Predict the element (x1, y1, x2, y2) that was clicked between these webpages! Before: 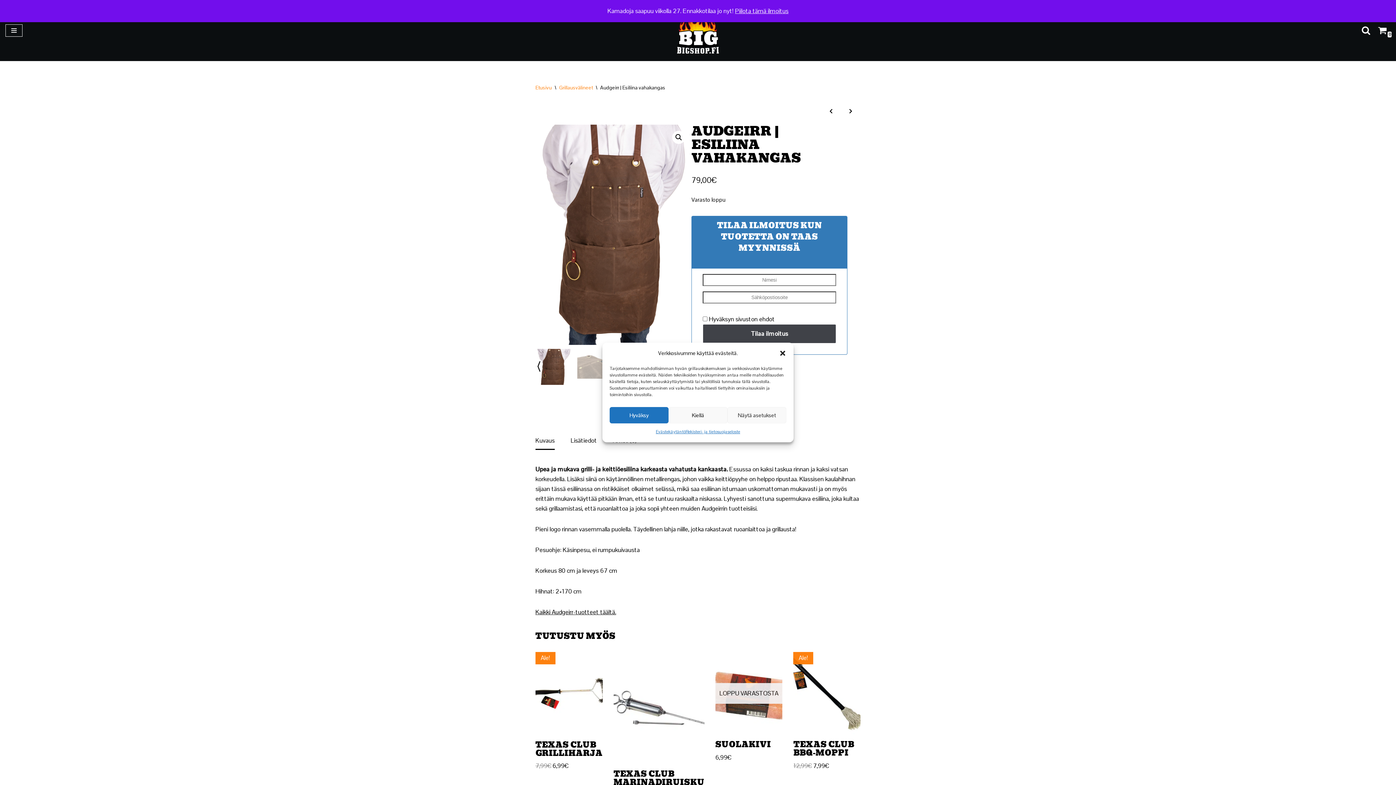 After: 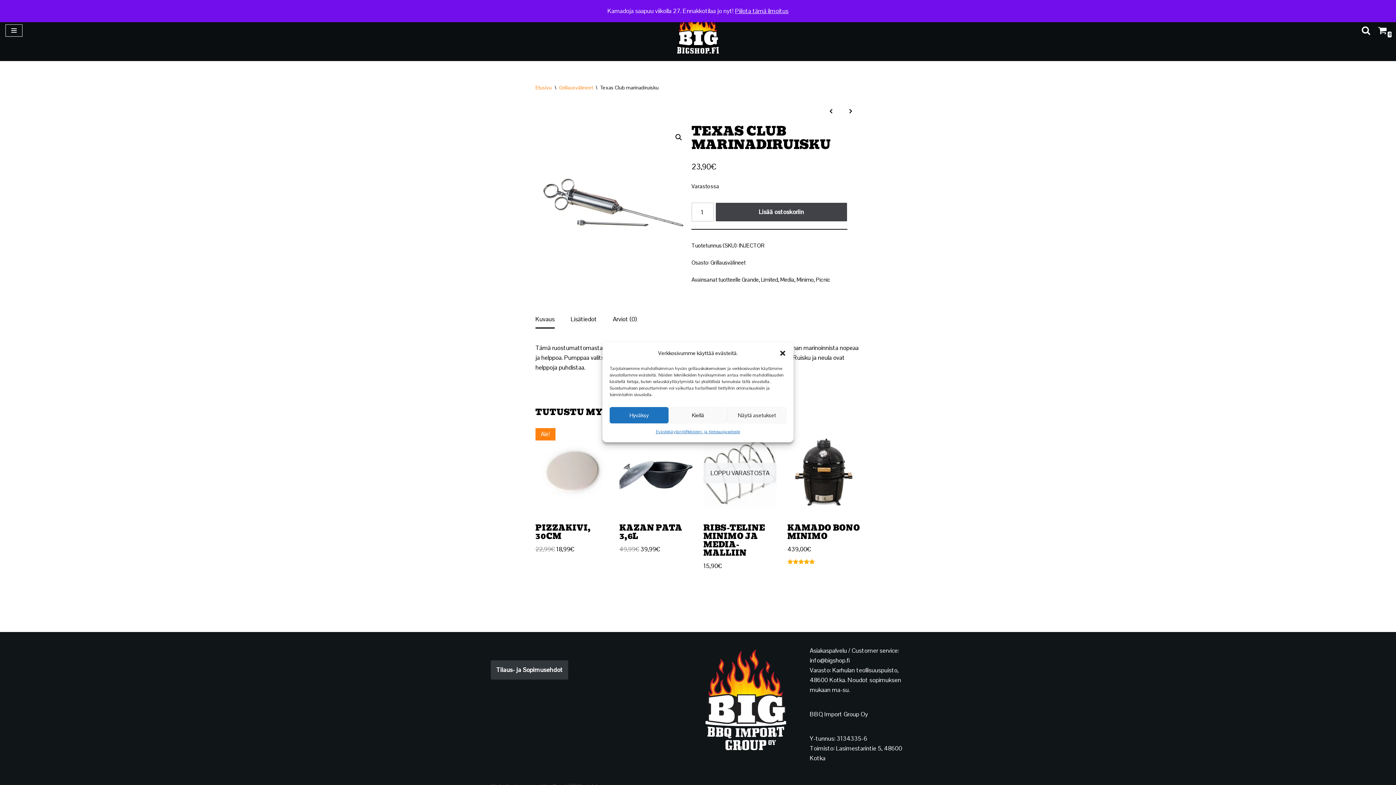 Action: label: TEXAS CLUB MARINADIRUISKU bbox: (613, 770, 704, 790)